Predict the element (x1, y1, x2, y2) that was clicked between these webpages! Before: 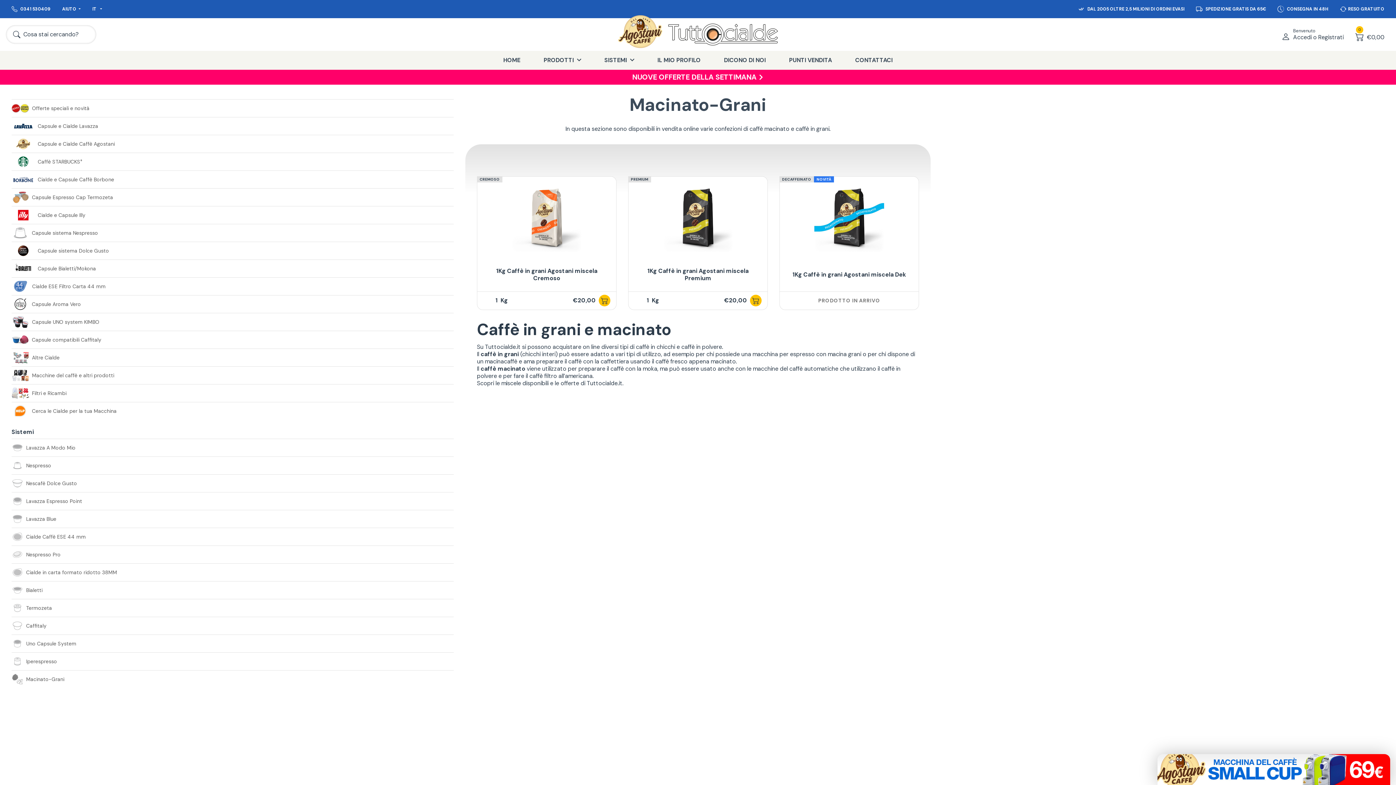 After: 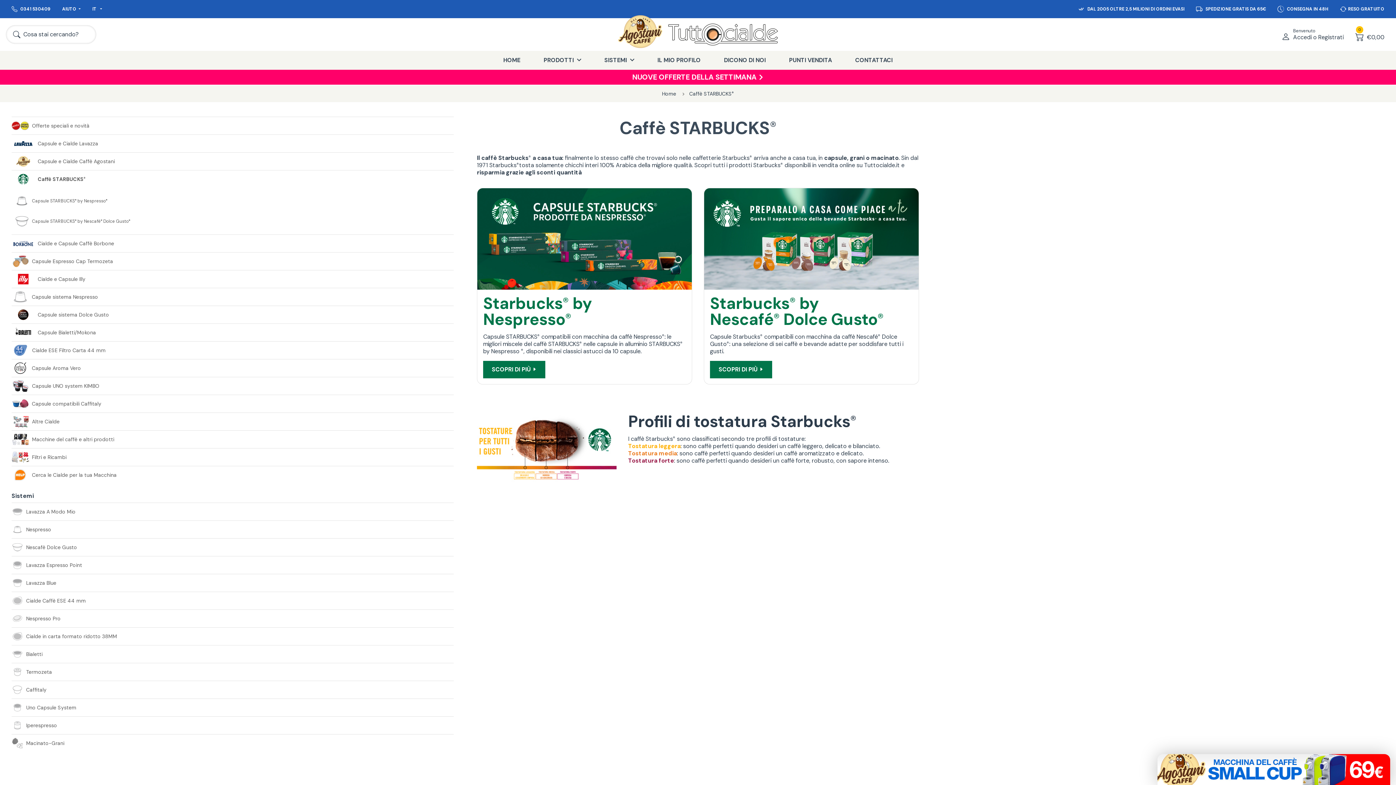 Action: bbox: (10, 153, 455, 170) label: Caffè STARBUCKS®